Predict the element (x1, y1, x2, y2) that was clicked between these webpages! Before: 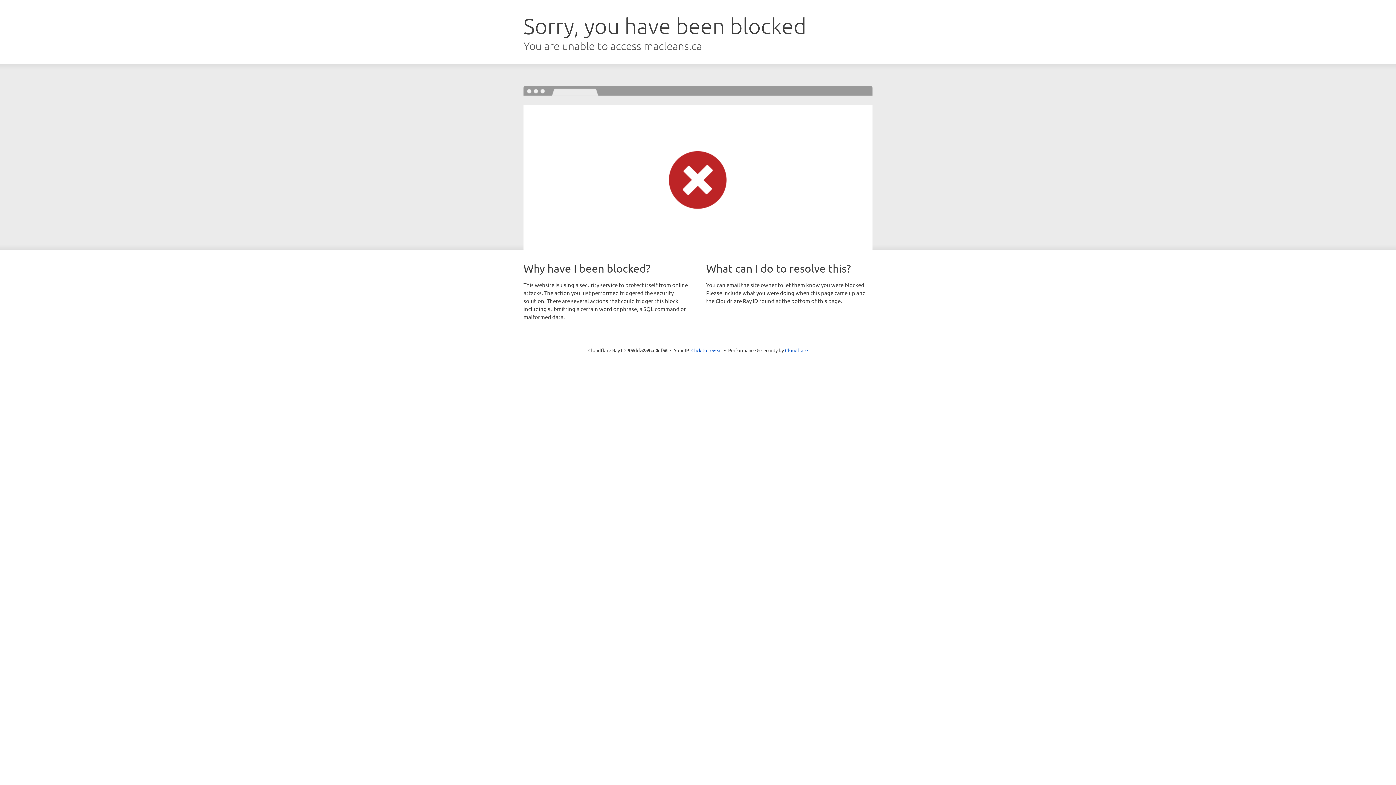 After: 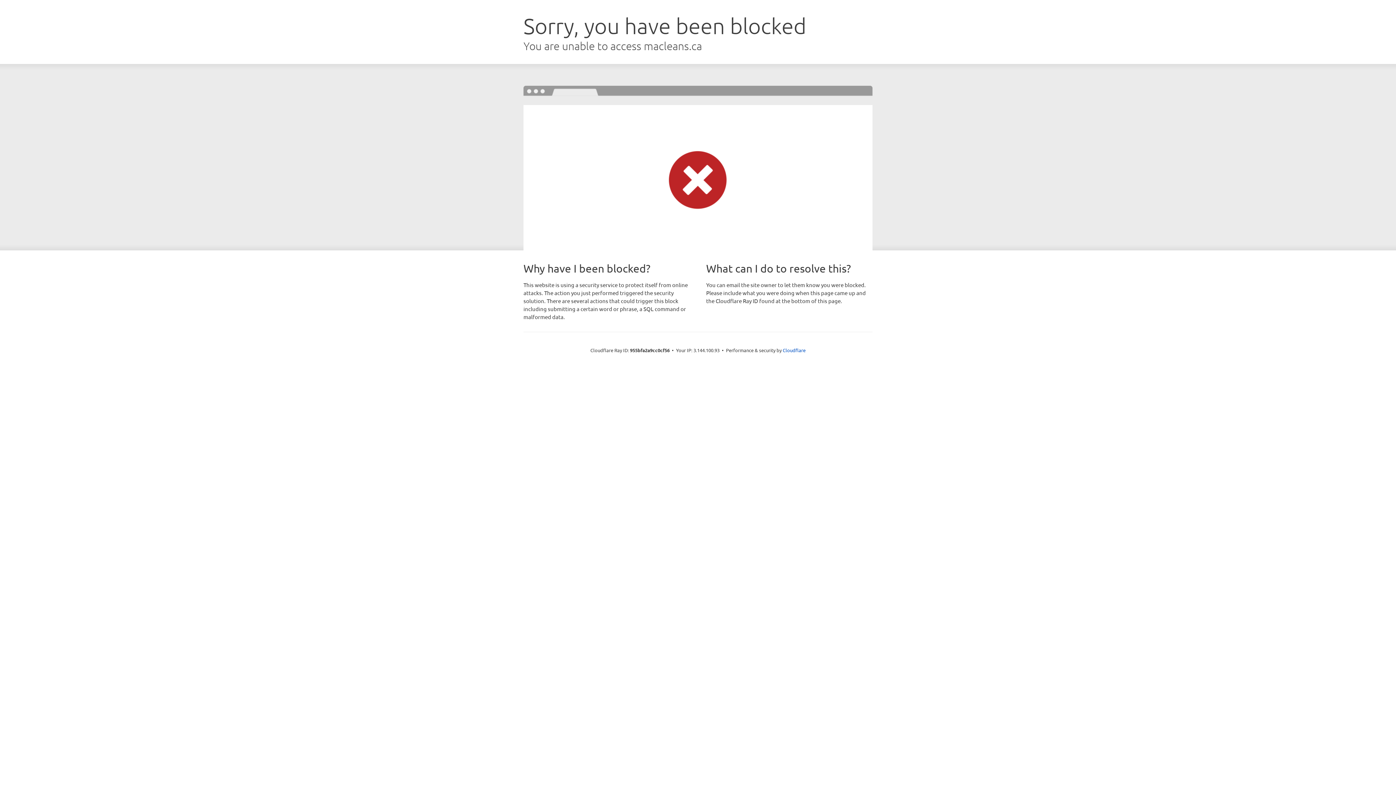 Action: bbox: (691, 346, 722, 353) label: Click to reveal